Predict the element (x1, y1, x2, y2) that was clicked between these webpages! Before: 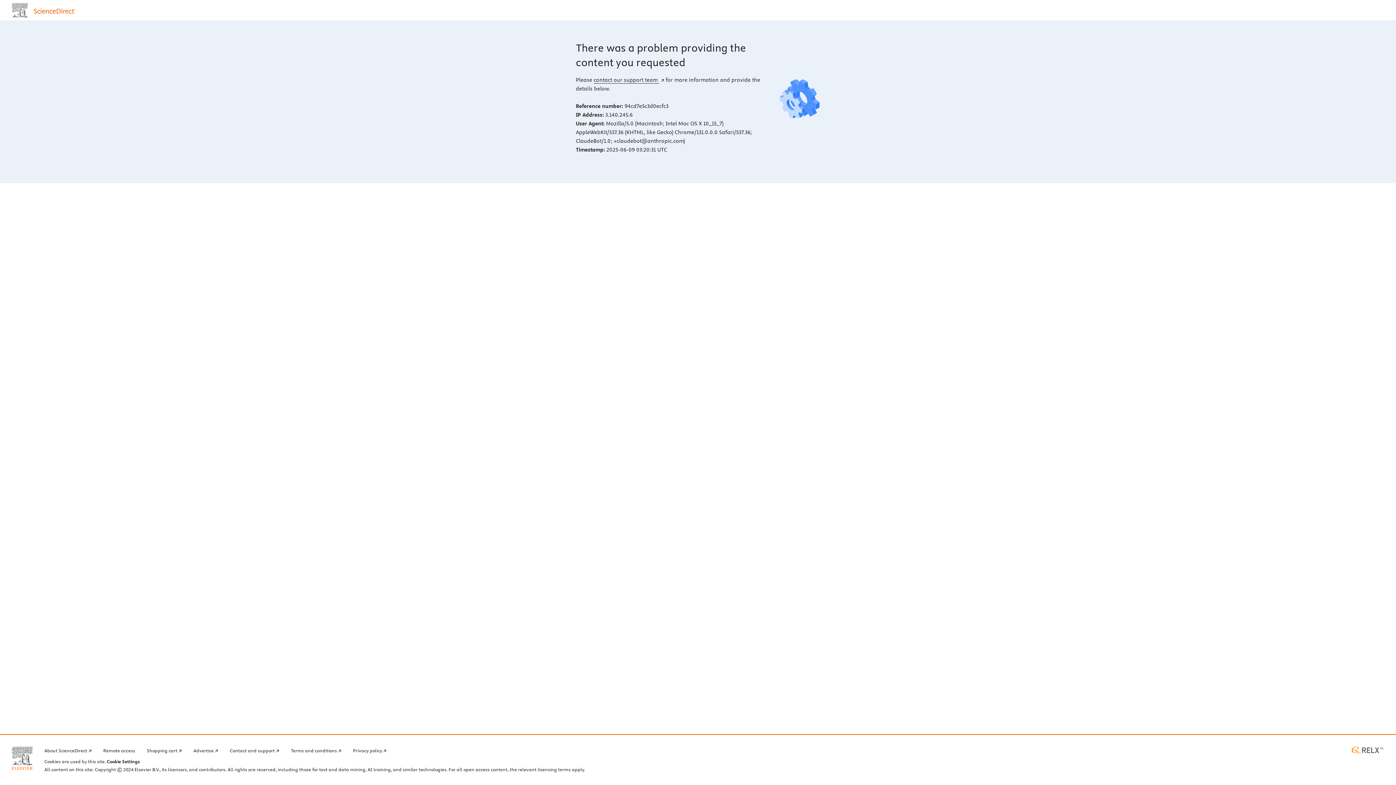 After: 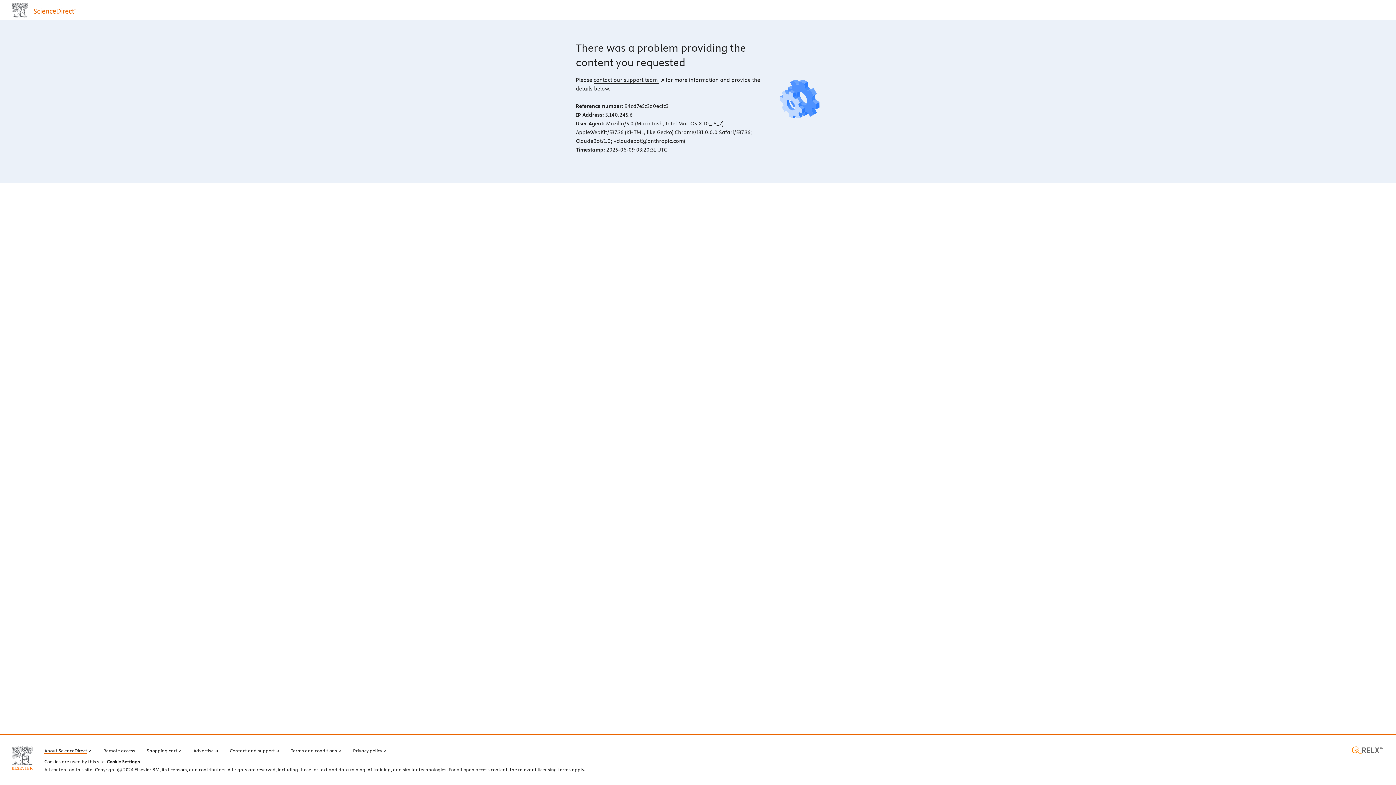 Action: bbox: (44, 746, 91, 754) label: About ScienceDirect